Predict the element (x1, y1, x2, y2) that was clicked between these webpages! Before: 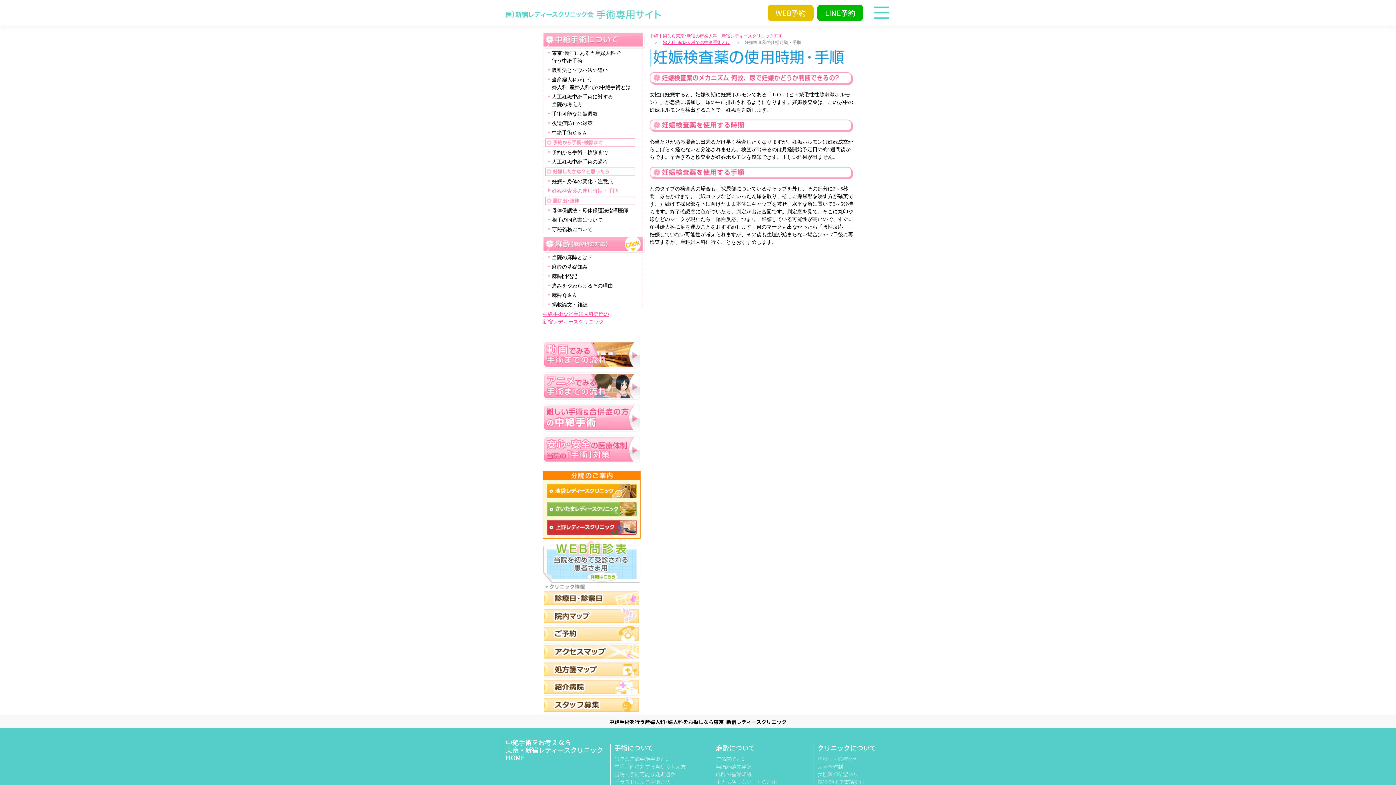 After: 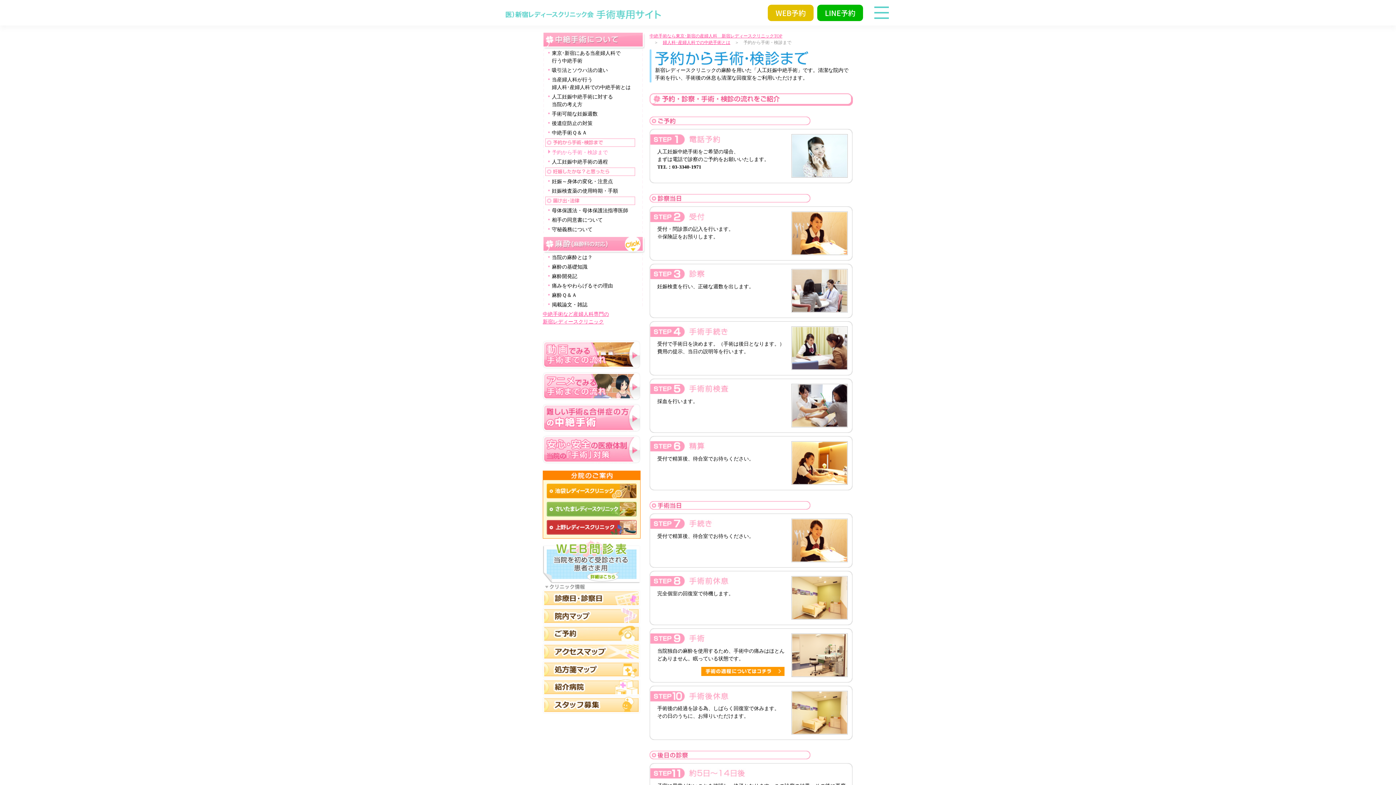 Action: label: 予約から手術・検診まで bbox: (552, 149, 608, 155)